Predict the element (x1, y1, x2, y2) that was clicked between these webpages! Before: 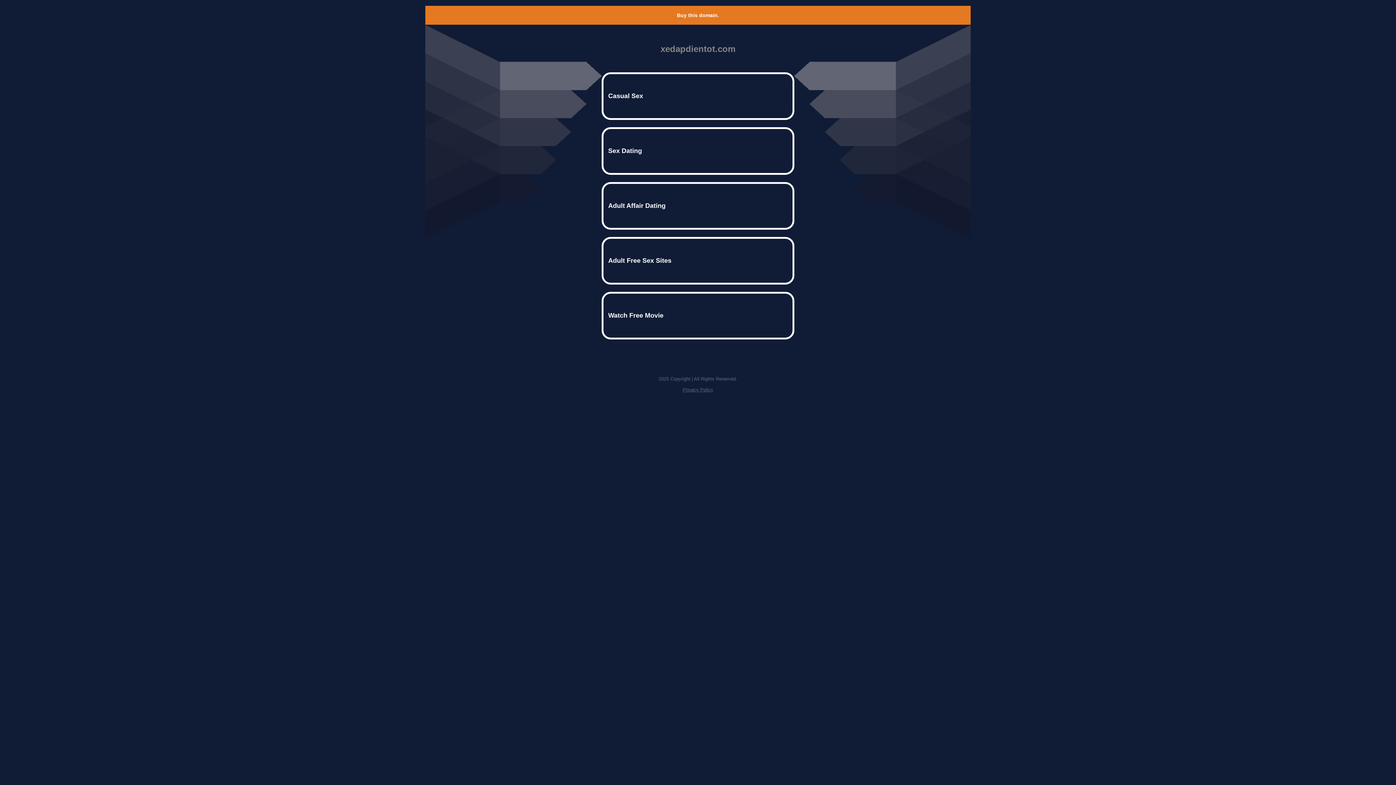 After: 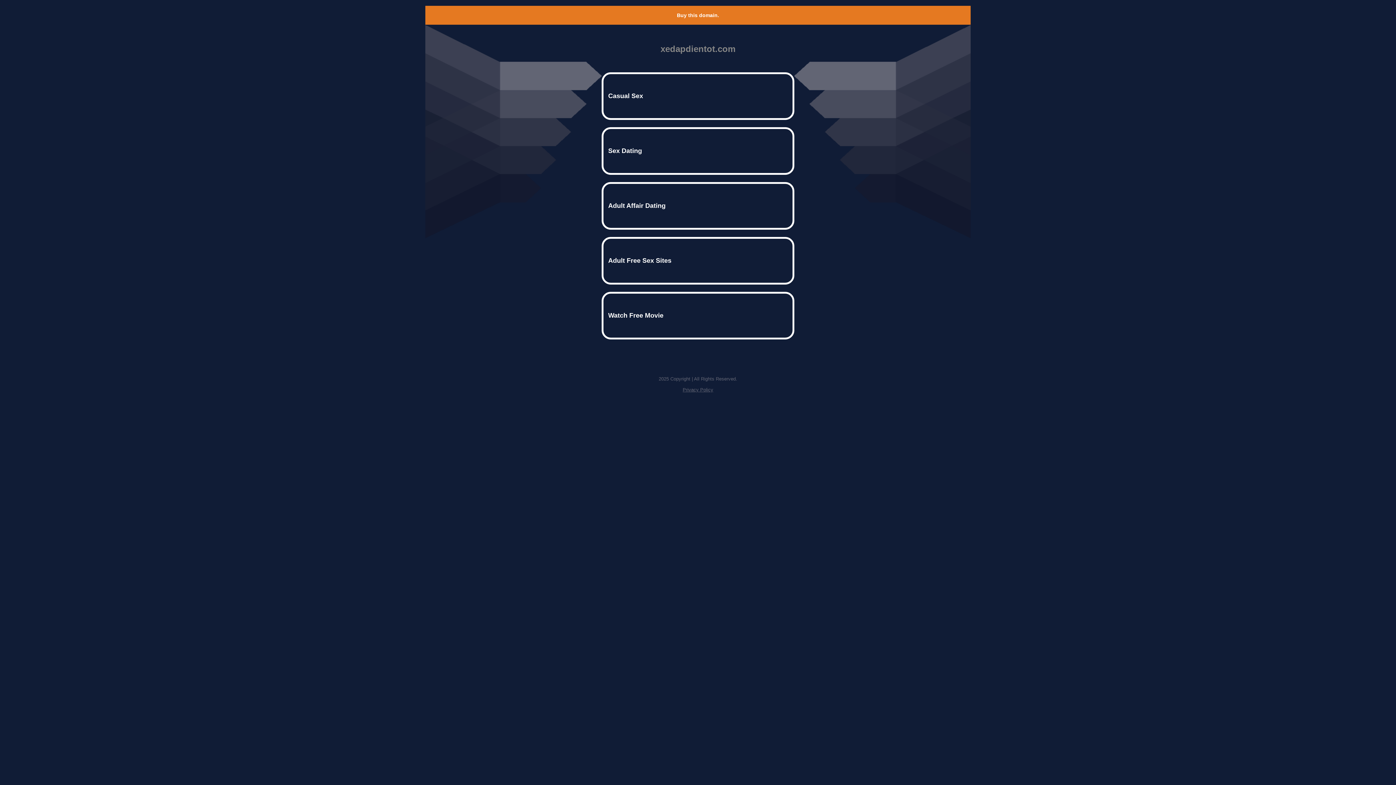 Action: bbox: (682, 387, 713, 392) label: Privacy Policy